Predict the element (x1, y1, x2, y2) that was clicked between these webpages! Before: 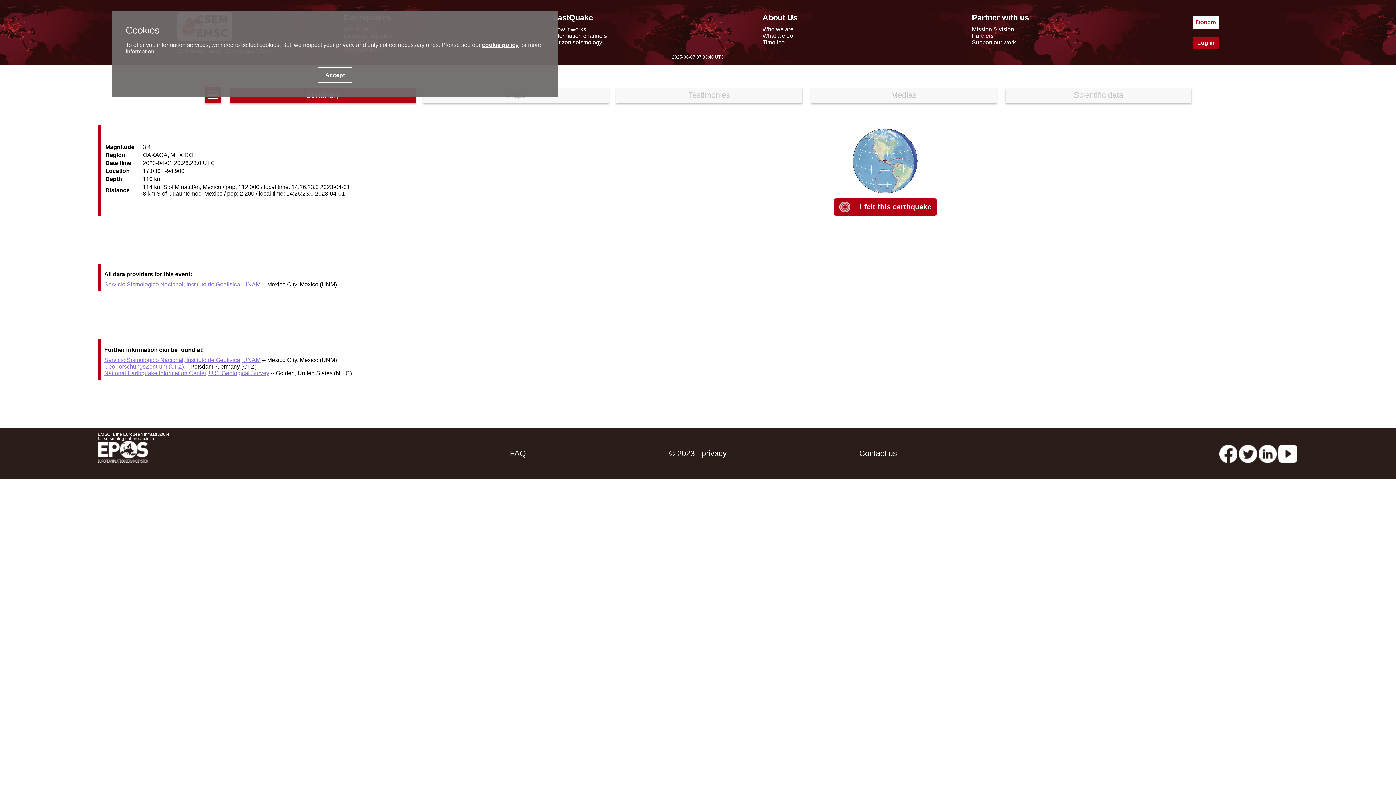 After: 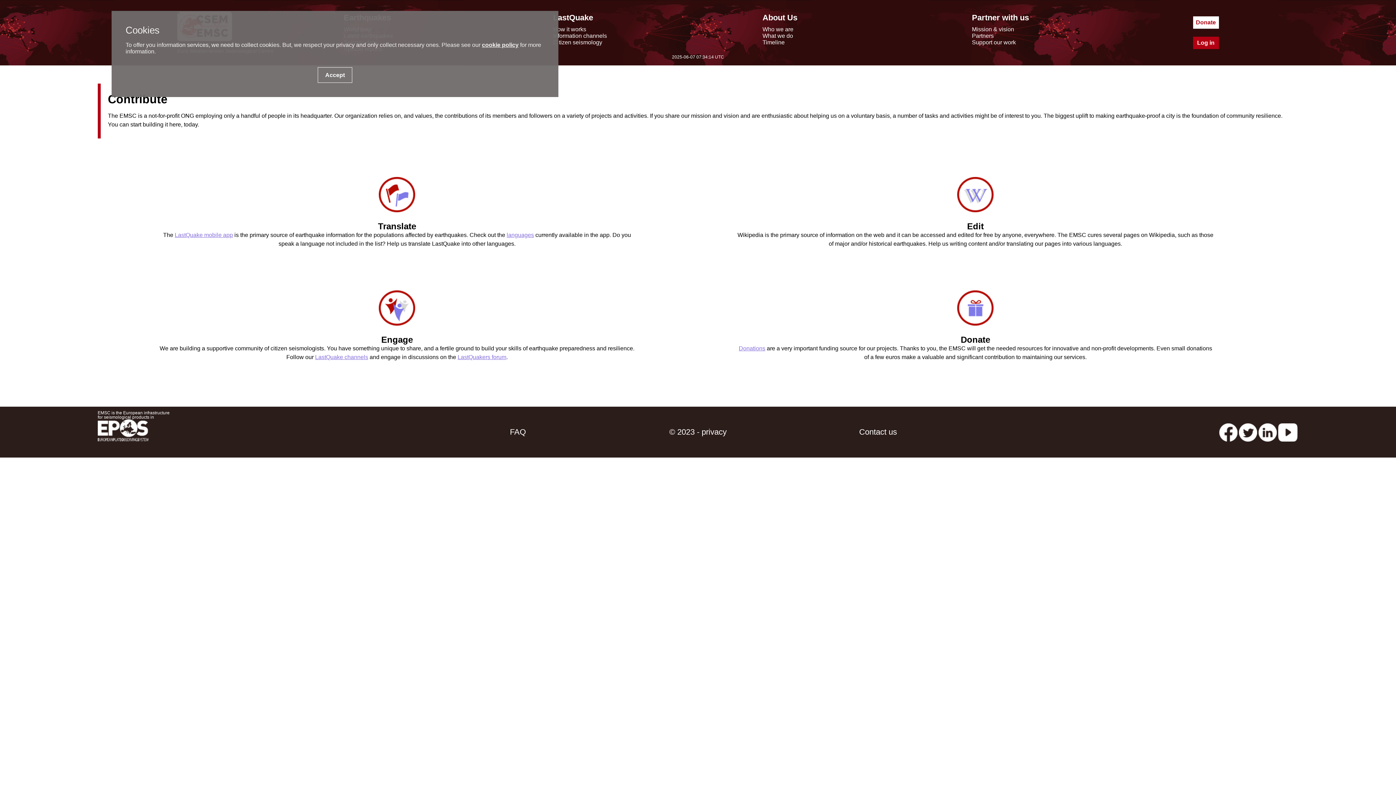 Action: bbox: (972, 39, 1016, 45) label: Support our work